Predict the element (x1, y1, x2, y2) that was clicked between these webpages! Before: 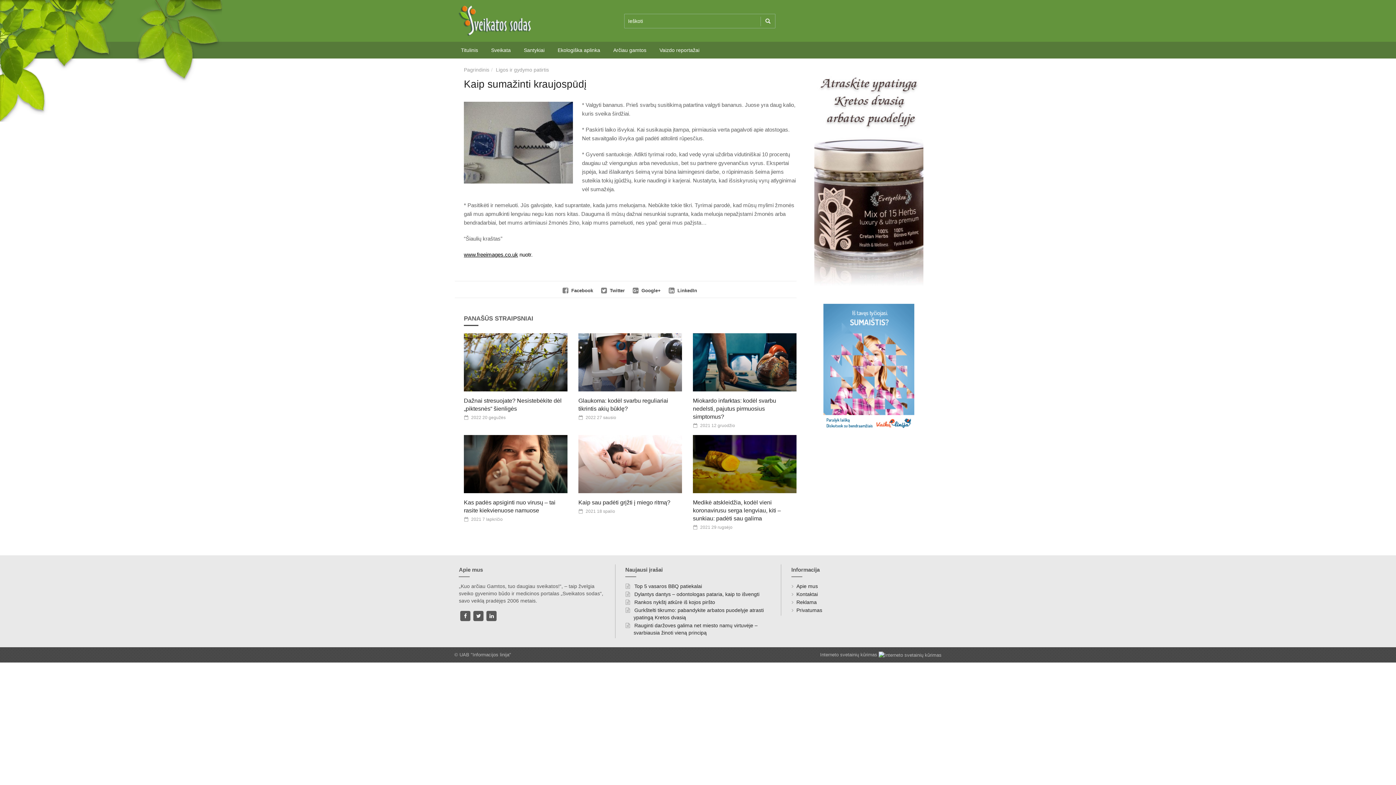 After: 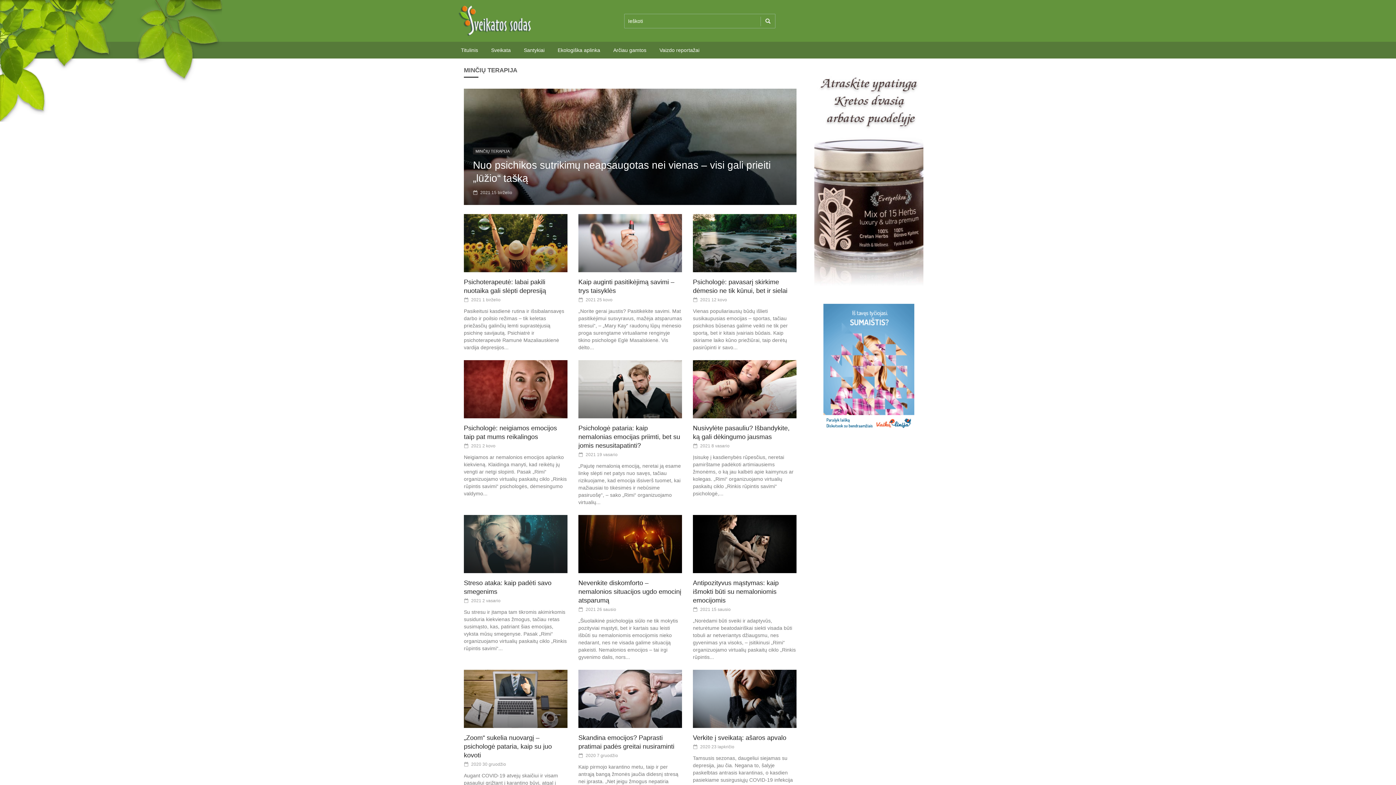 Action: label: Santykiai bbox: (517, 41, 551, 58)